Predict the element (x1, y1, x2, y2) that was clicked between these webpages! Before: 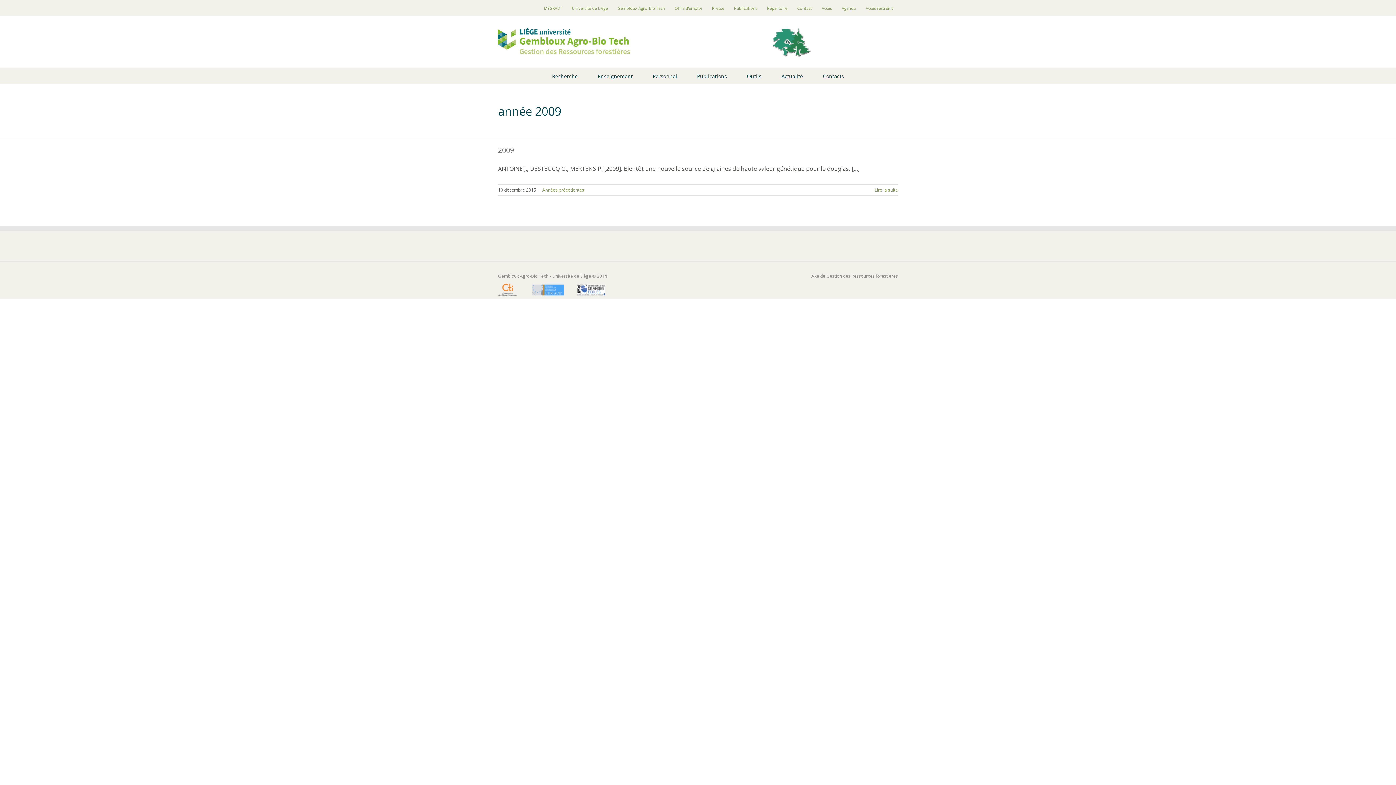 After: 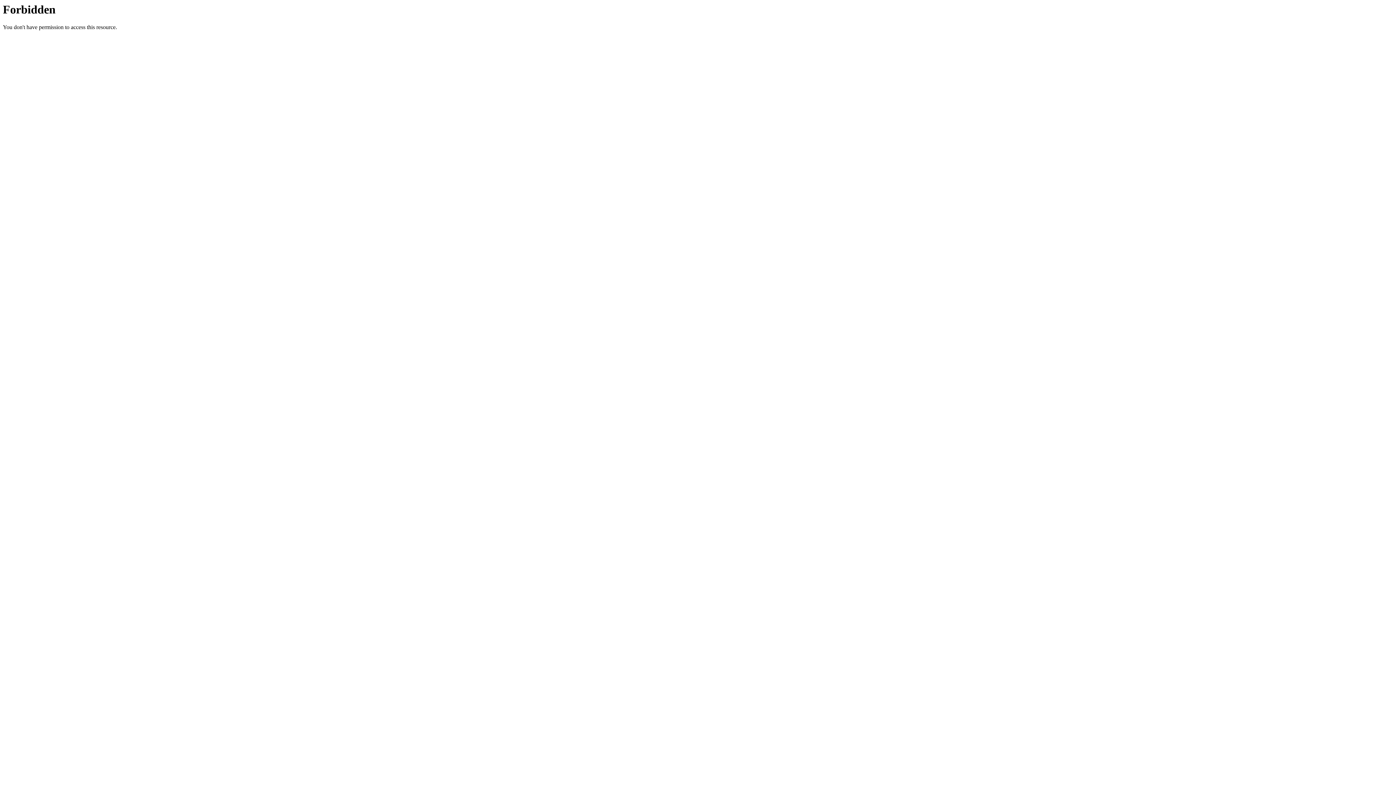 Action: bbox: (498, 27, 630, 56)